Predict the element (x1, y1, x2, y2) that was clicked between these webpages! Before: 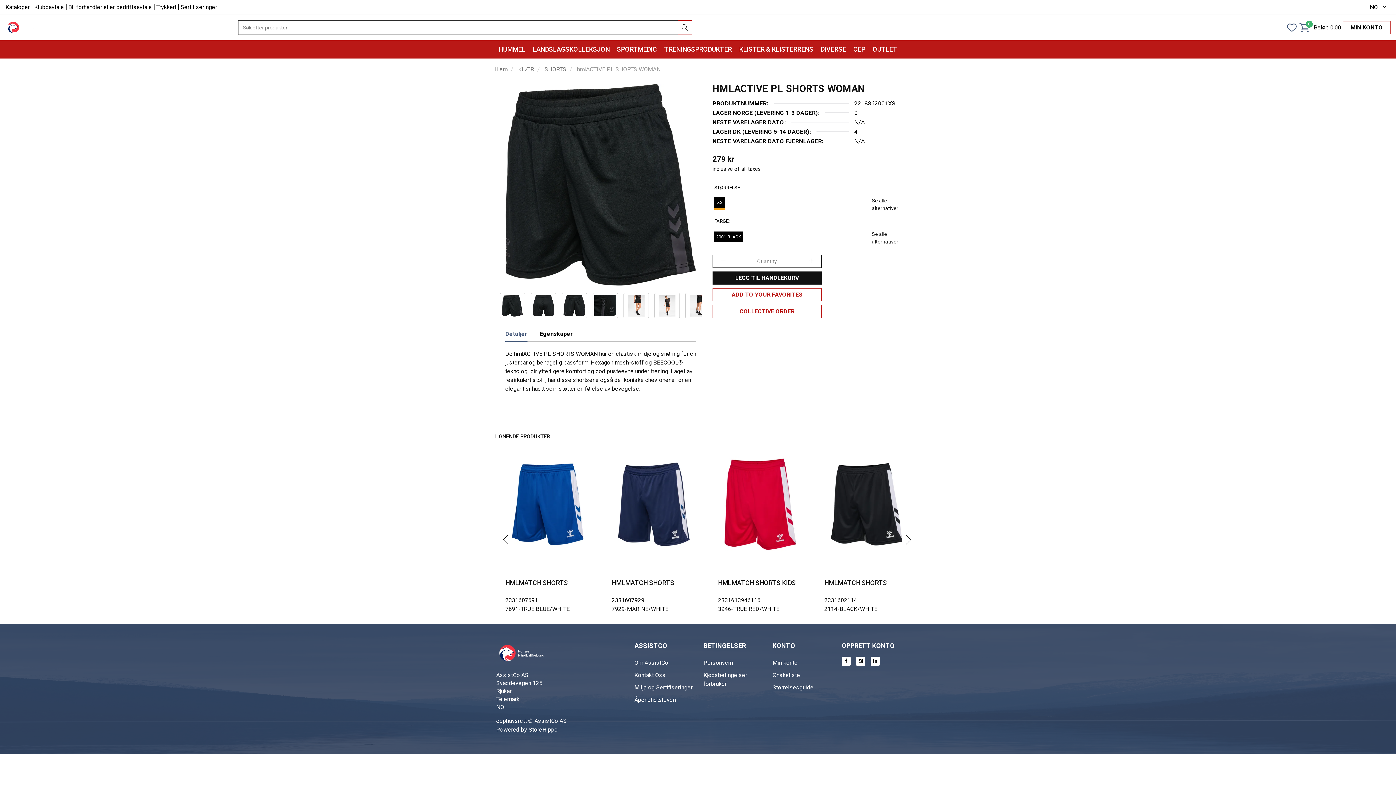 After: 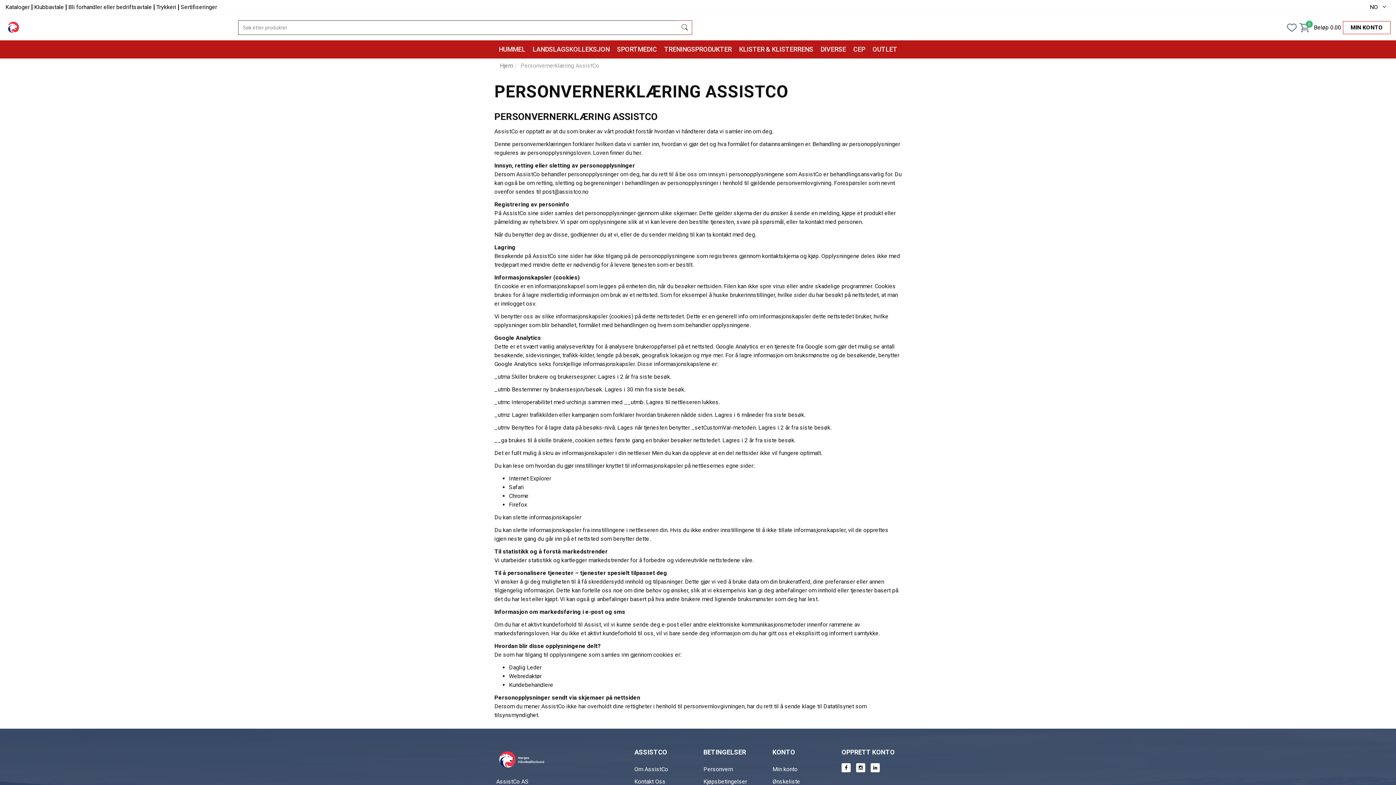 Action: bbox: (703, 659, 733, 666) label: Personvern